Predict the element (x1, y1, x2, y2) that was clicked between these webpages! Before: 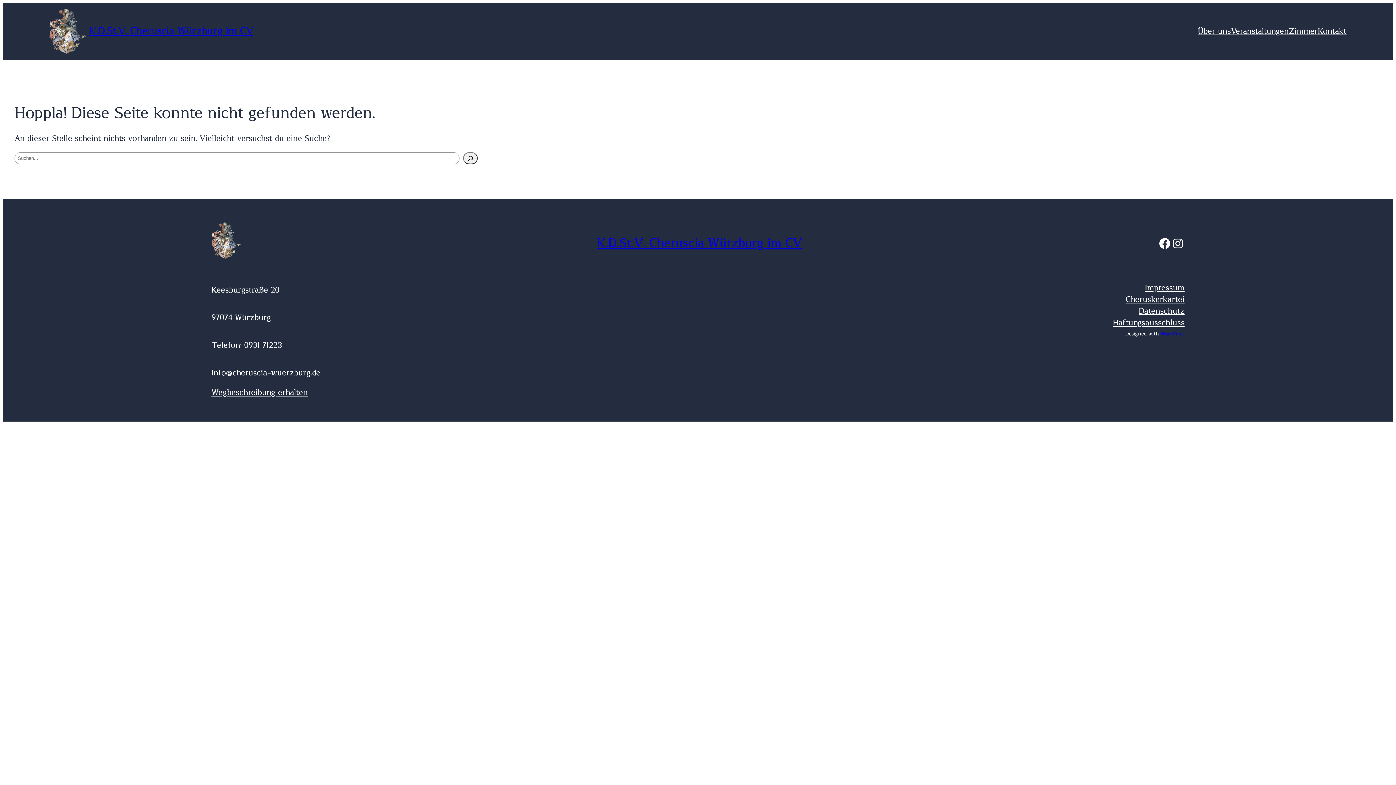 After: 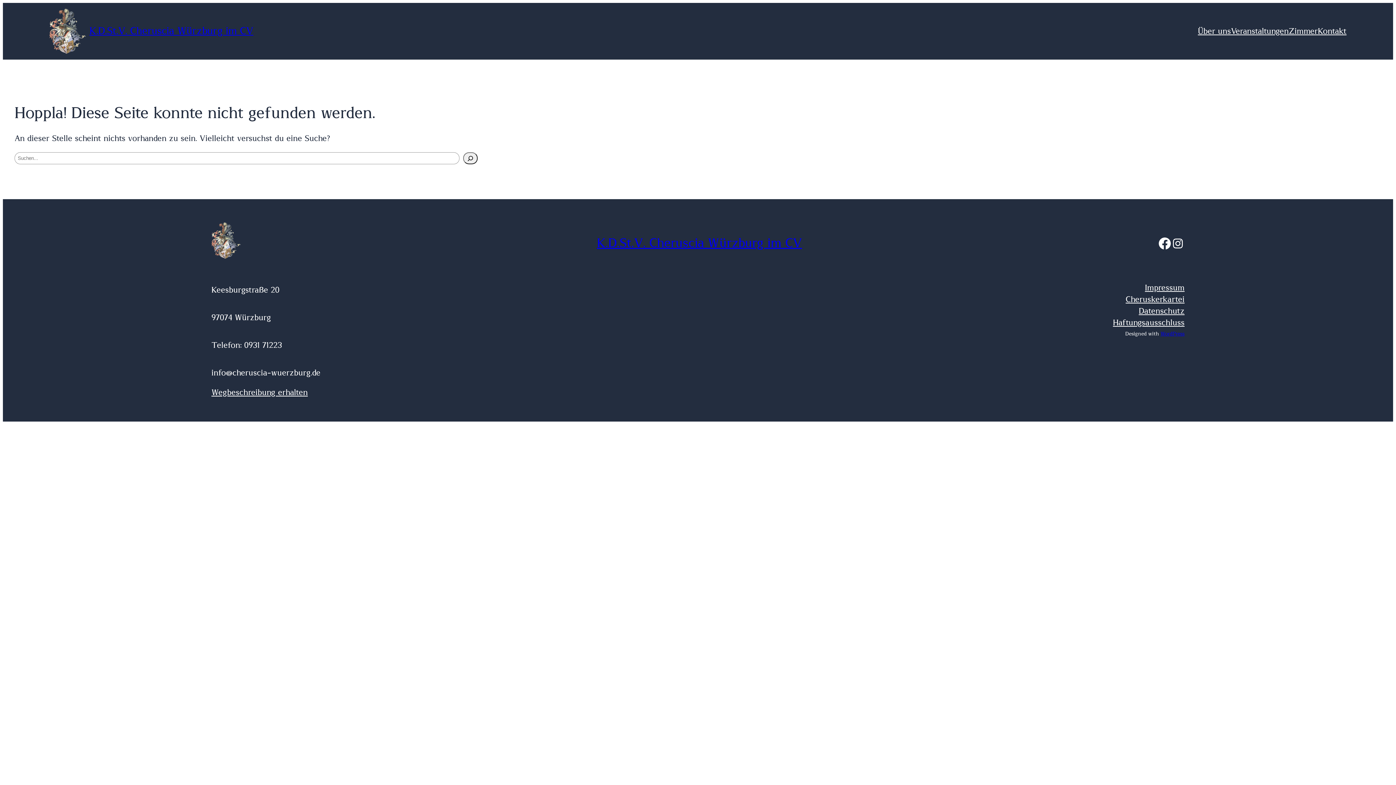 Action: bbox: (1158, 237, 1171, 250) label: Facebook